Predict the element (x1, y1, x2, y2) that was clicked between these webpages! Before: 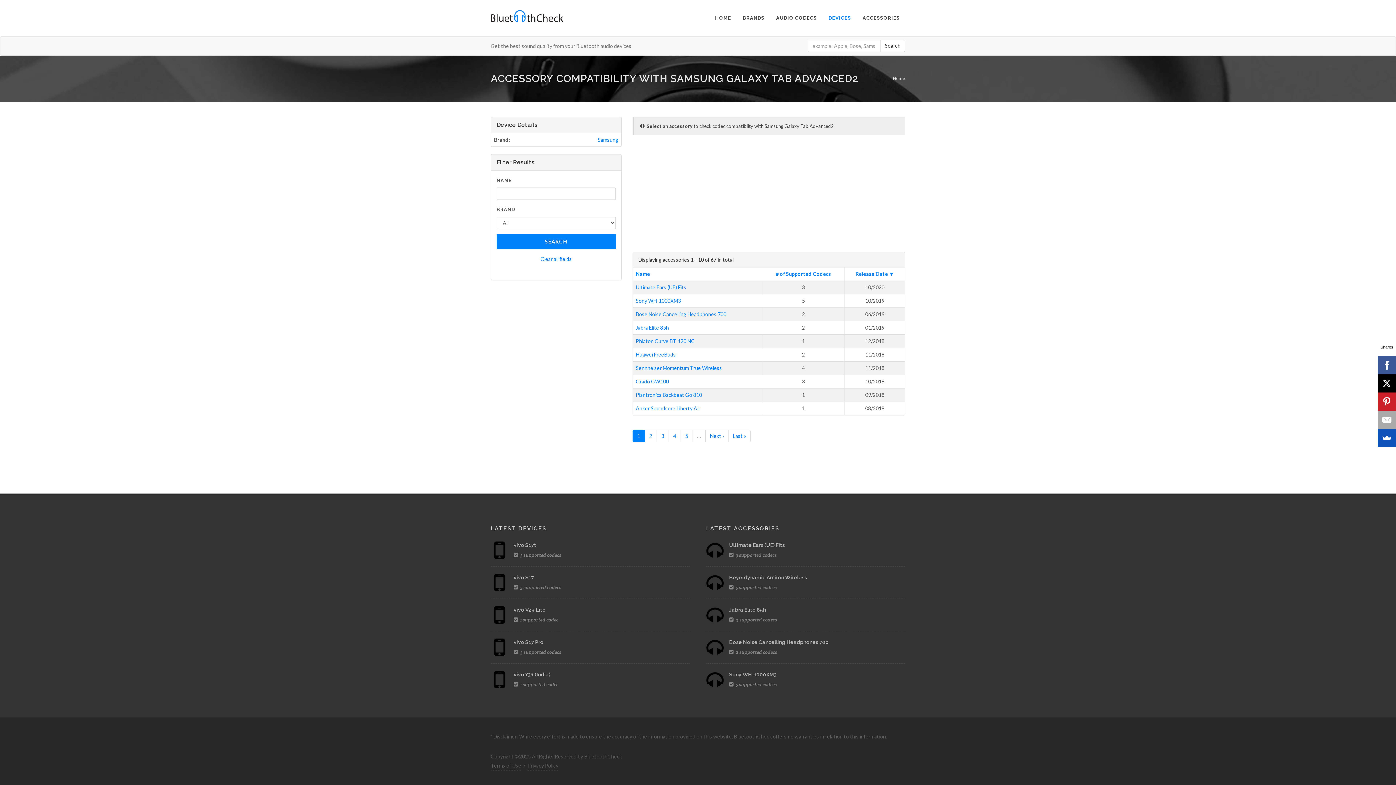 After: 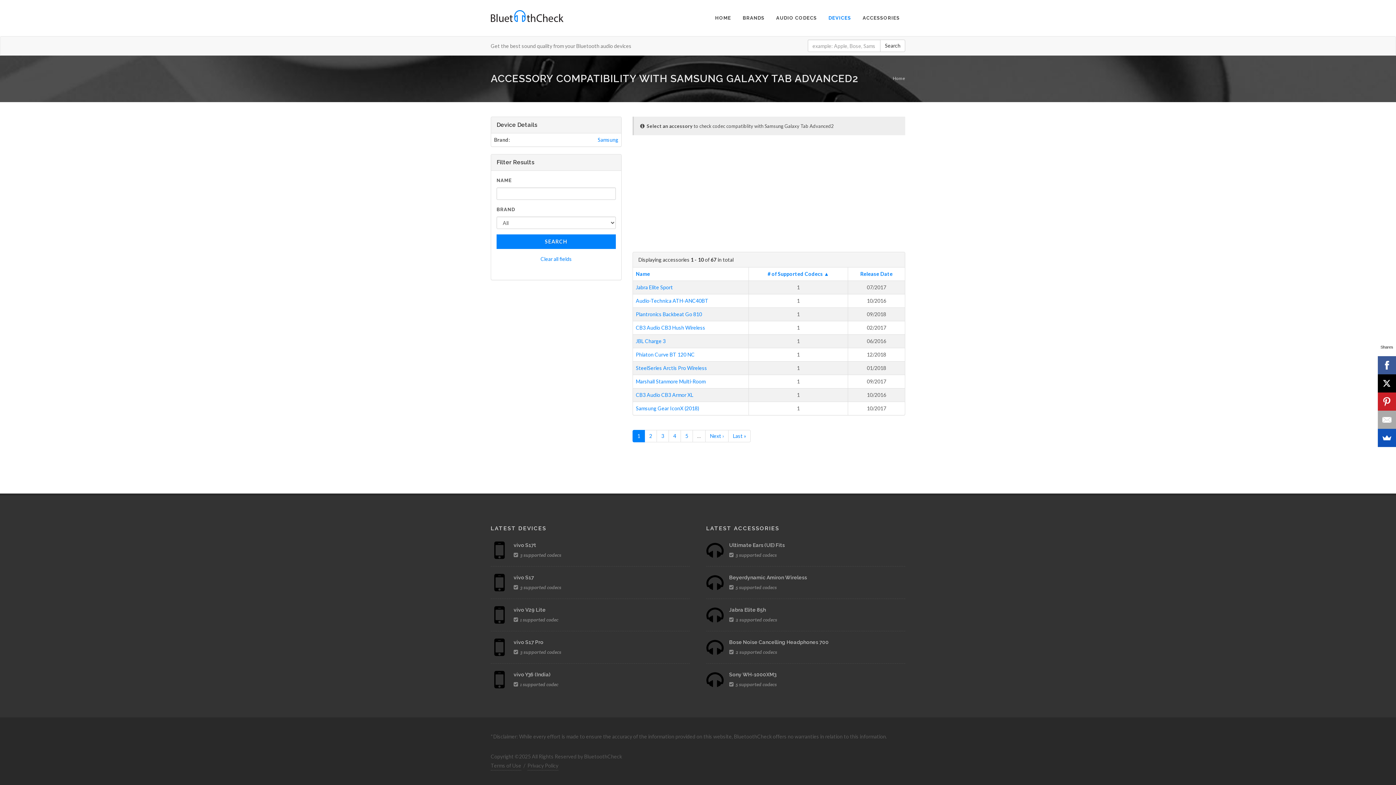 Action: bbox: (776, 270, 831, 277) label: # of Supported Codecs